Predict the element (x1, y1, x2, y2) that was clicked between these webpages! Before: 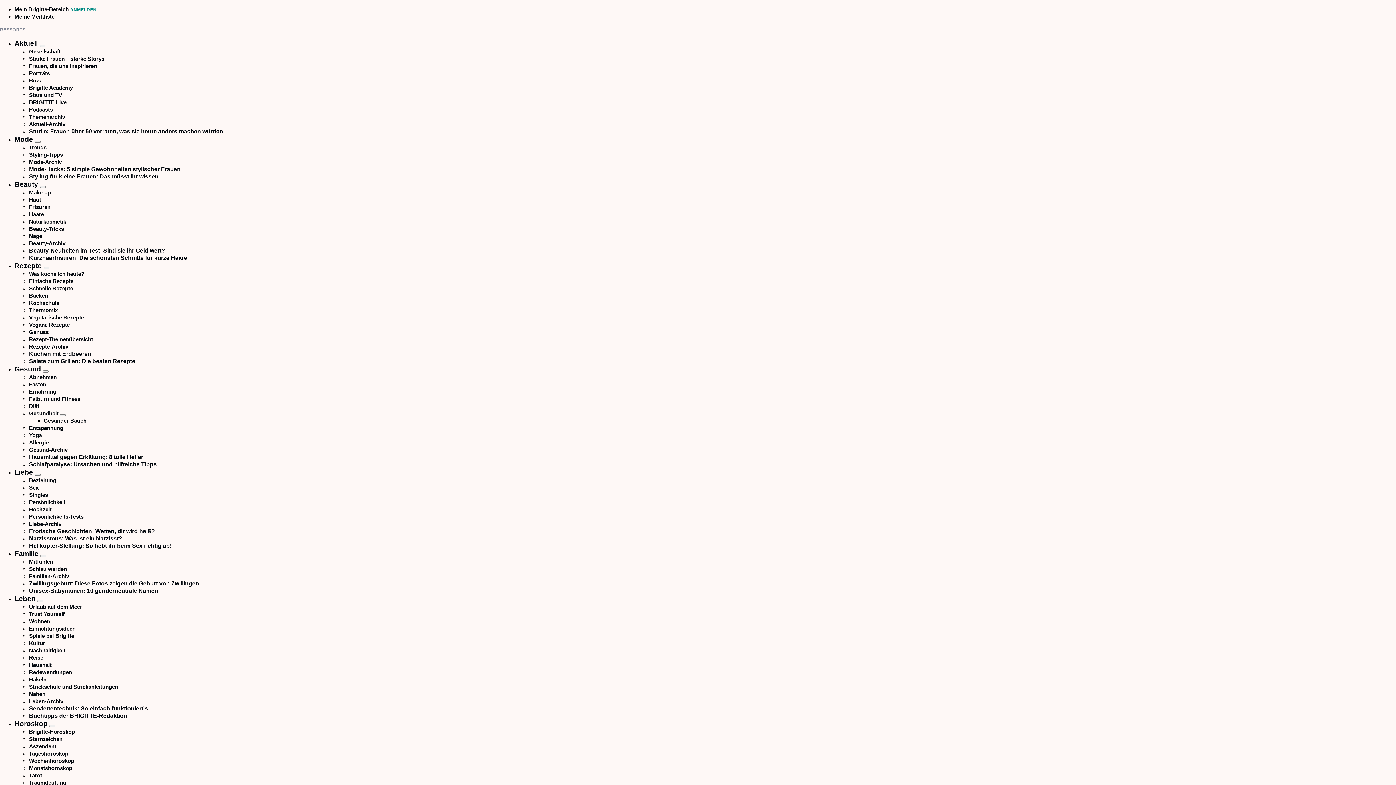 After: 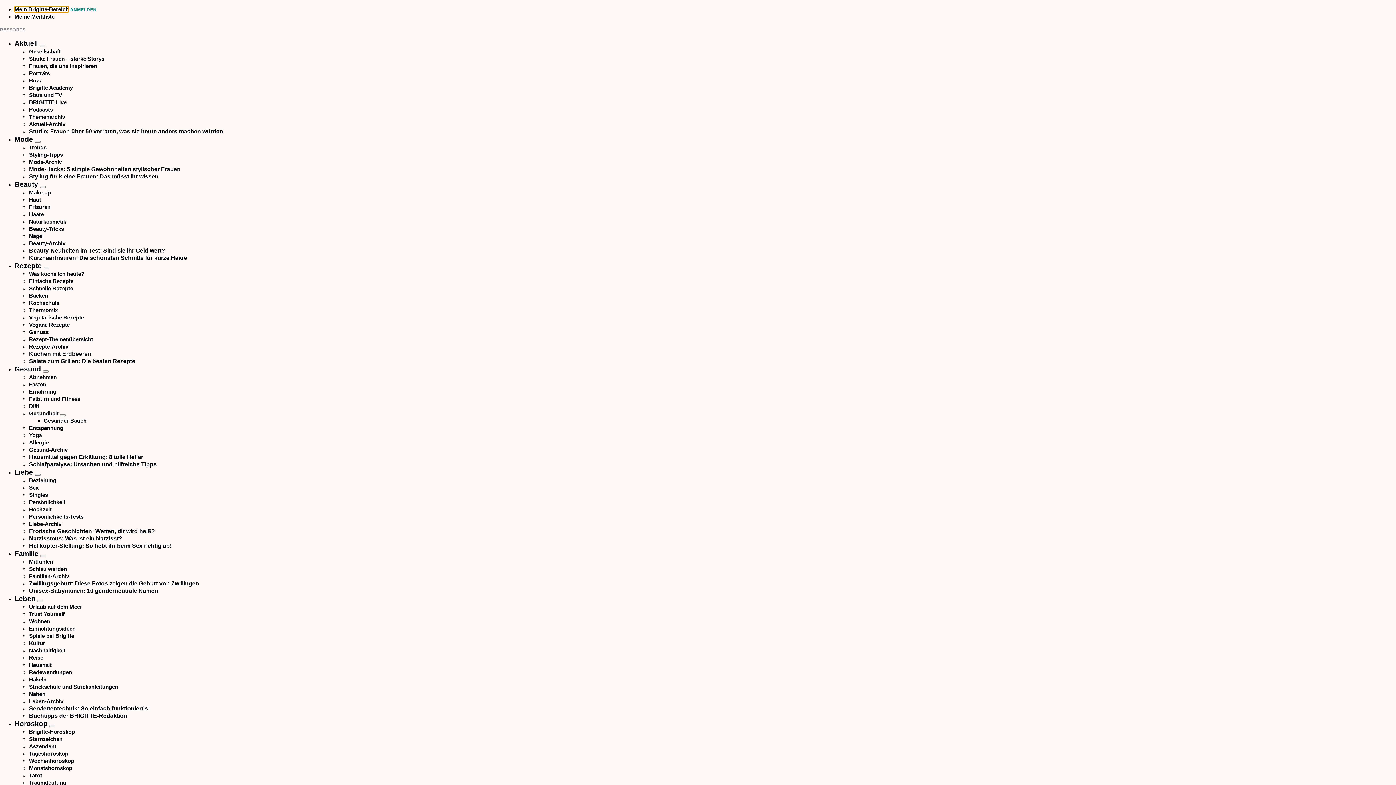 Action: bbox: (14, 6, 68, 12) label: Mein Brigitte-Bereich